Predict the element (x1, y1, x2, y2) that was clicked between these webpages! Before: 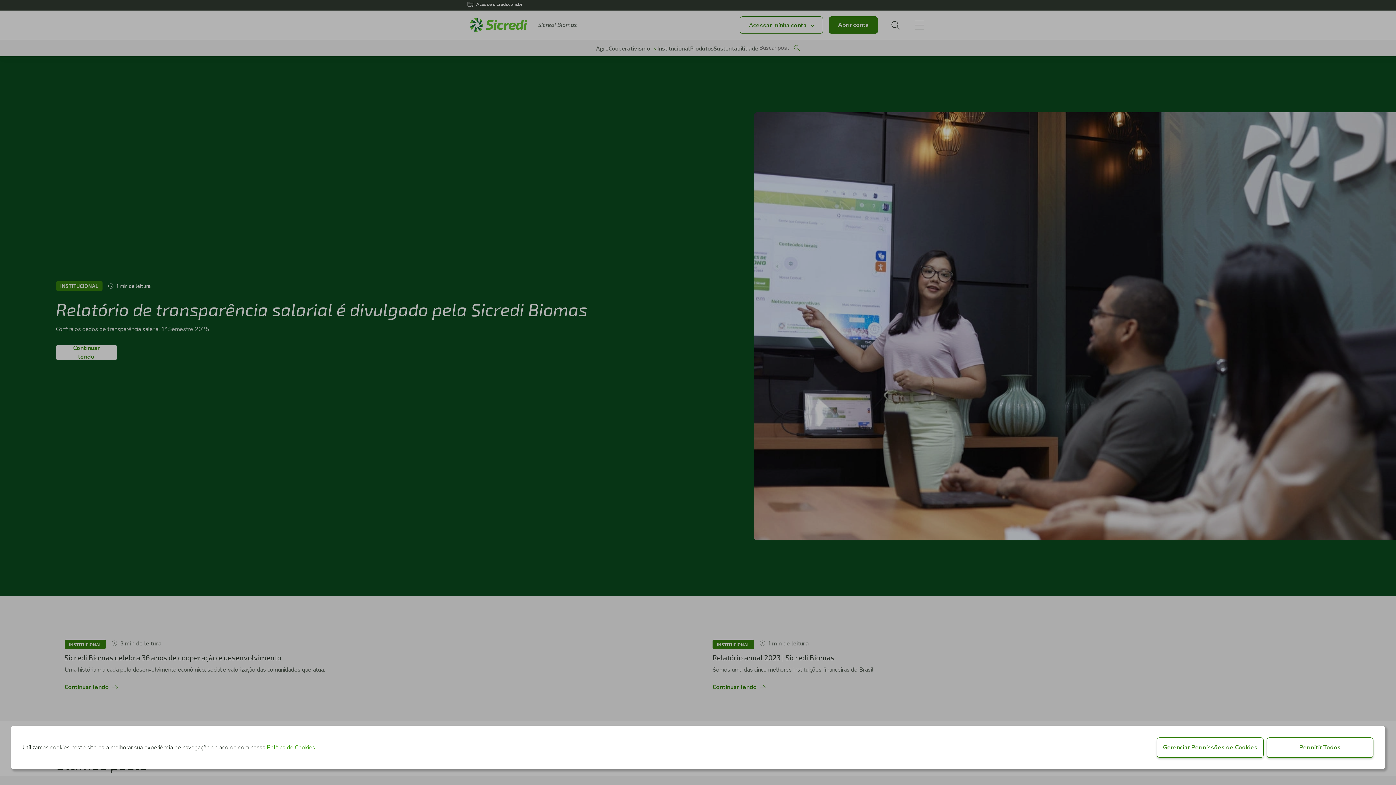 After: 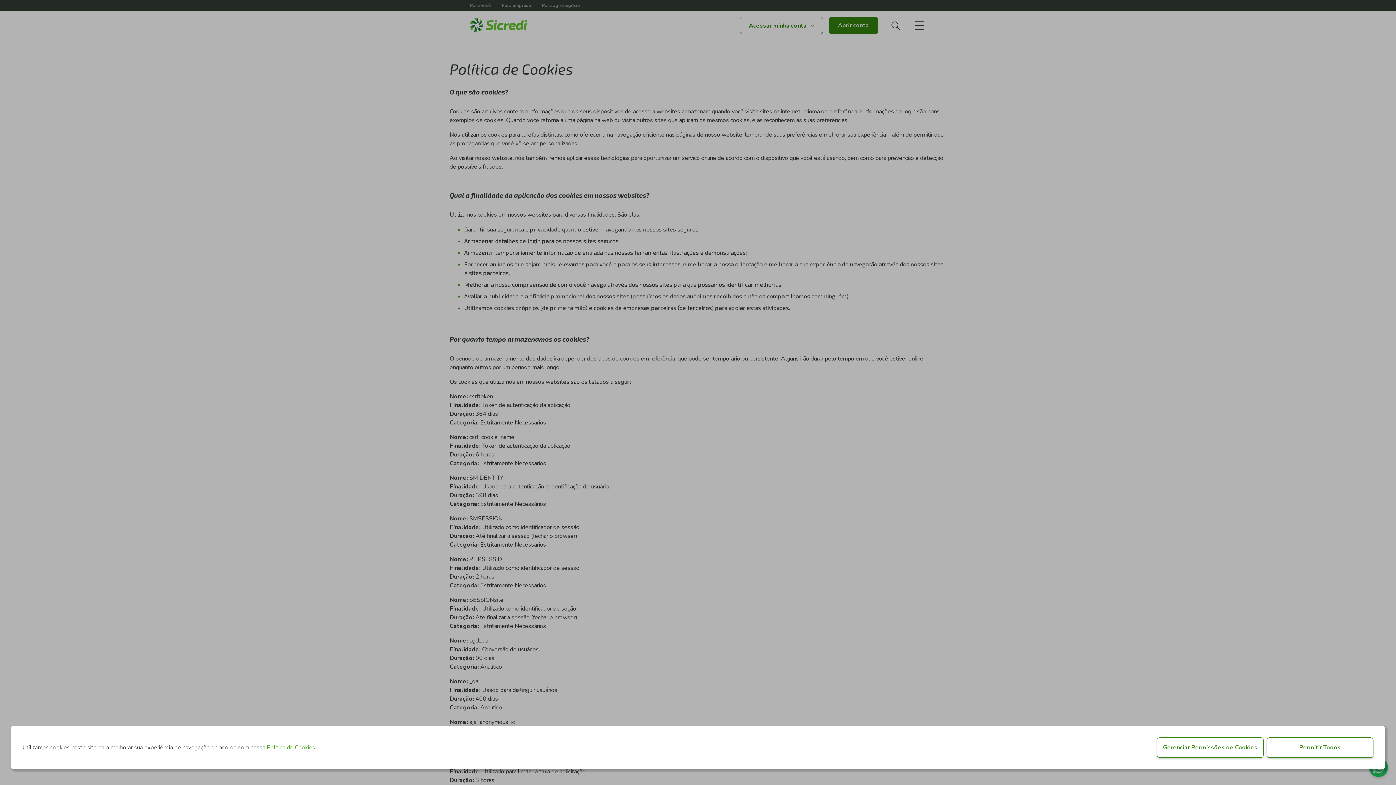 Action: label: Política de Cookies. bbox: (266, 743, 316, 751)